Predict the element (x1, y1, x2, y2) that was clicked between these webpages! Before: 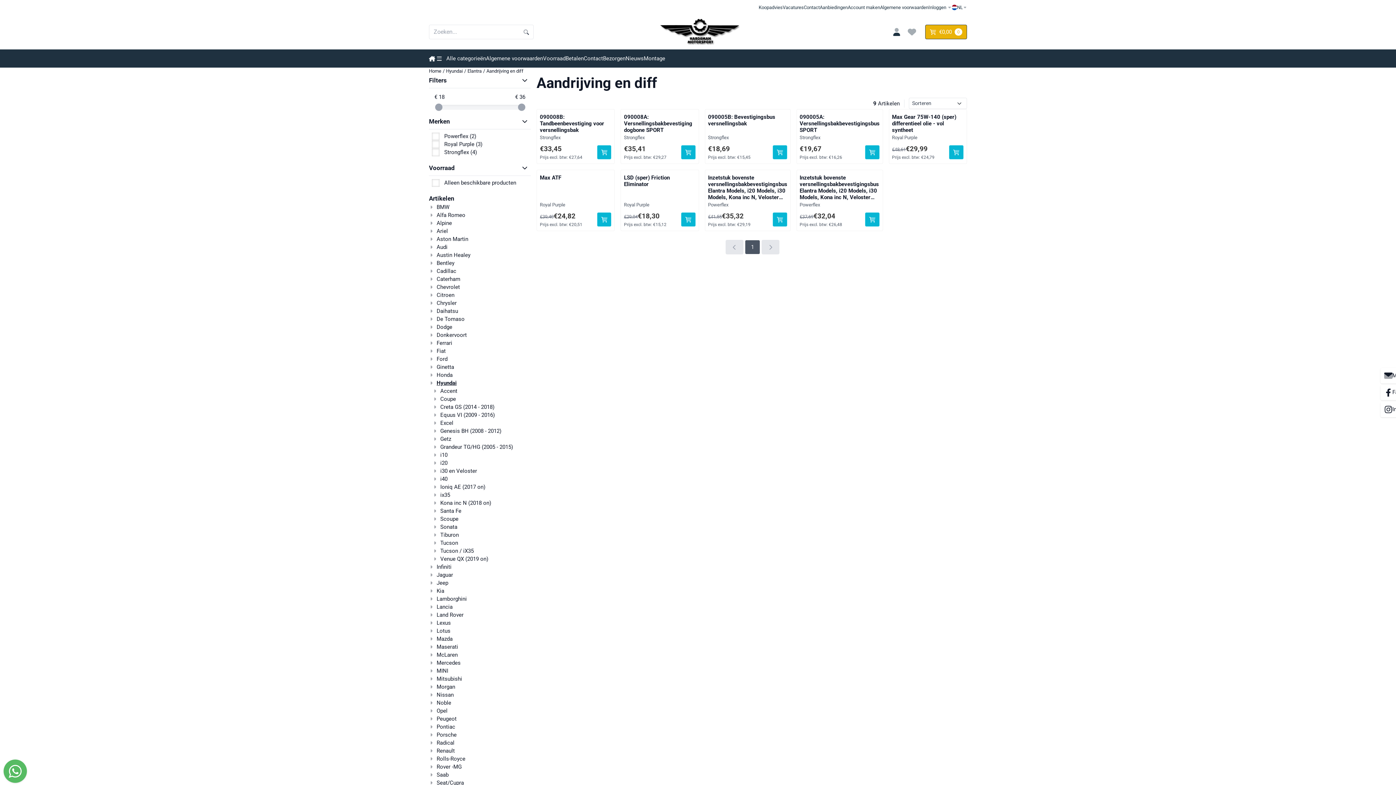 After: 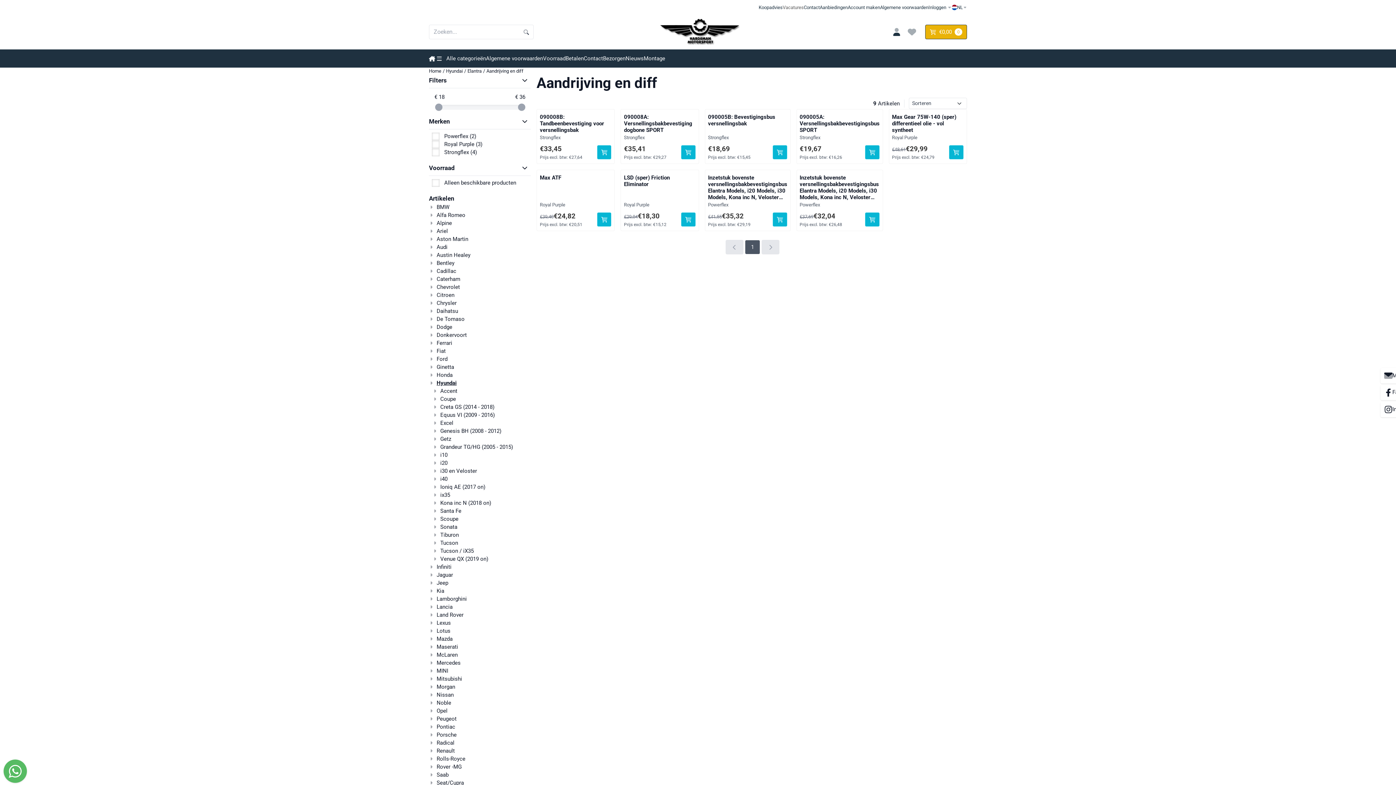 Action: bbox: (782, 0, 803, 14) label: Vacatures